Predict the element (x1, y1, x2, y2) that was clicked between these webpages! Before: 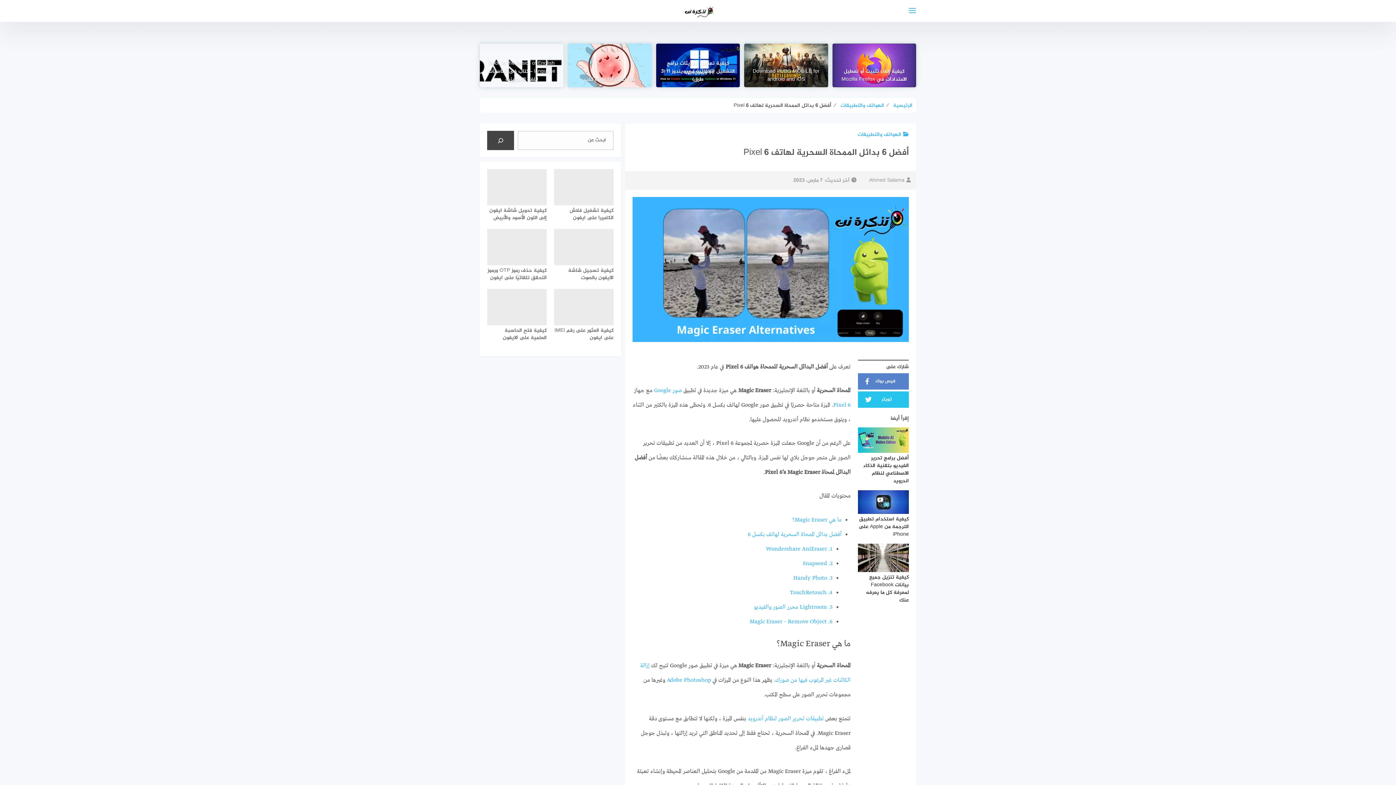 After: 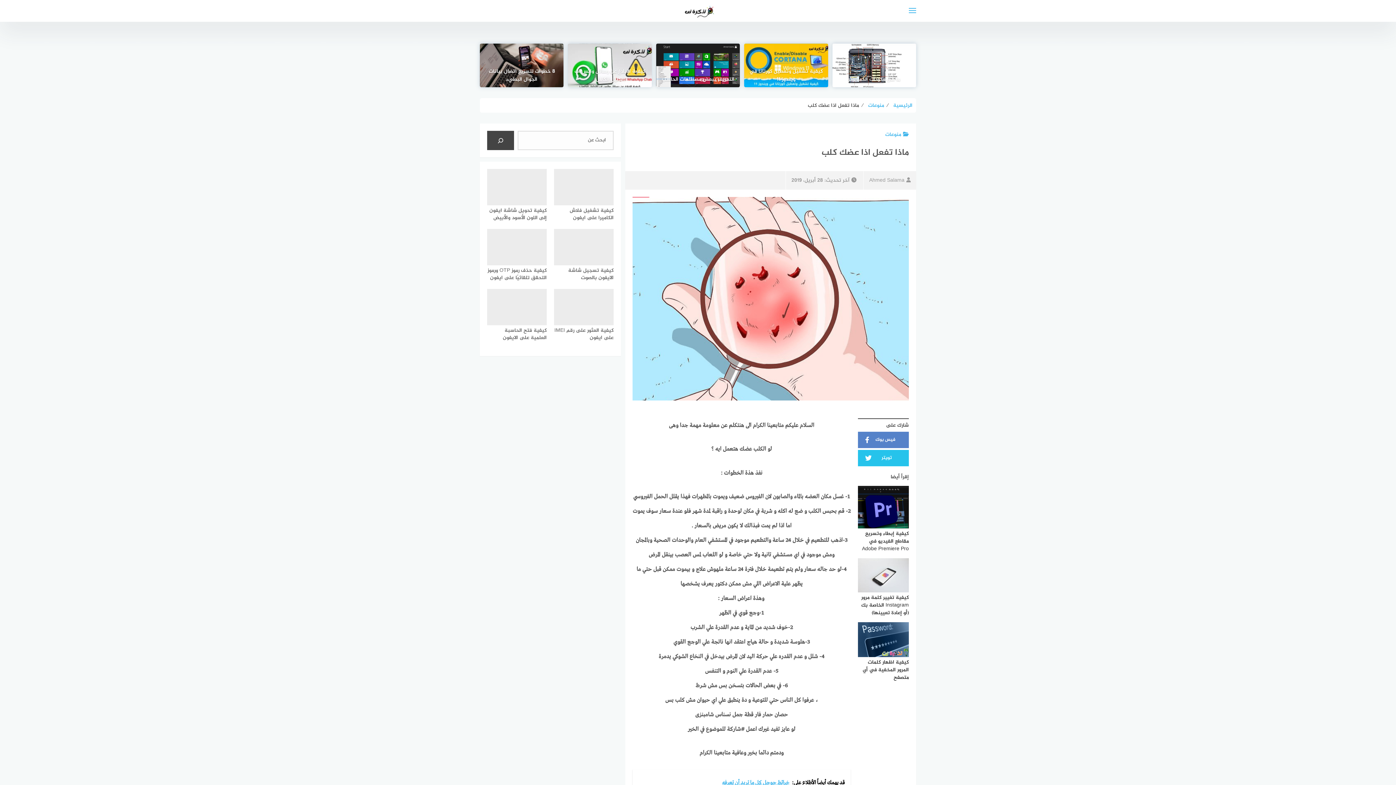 Action: bbox: (568, 75, 651, 87) label: ماذا تفعل اذا عضك كلب